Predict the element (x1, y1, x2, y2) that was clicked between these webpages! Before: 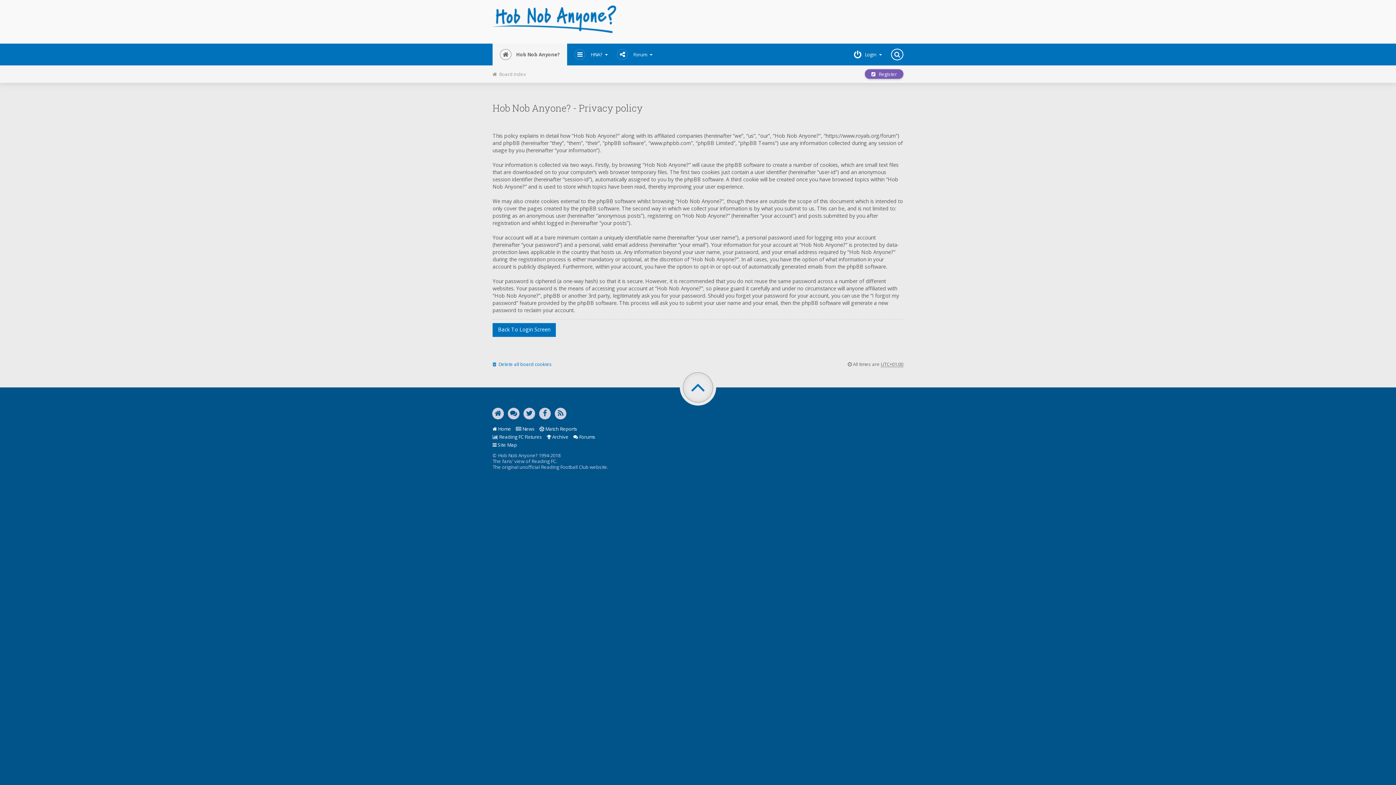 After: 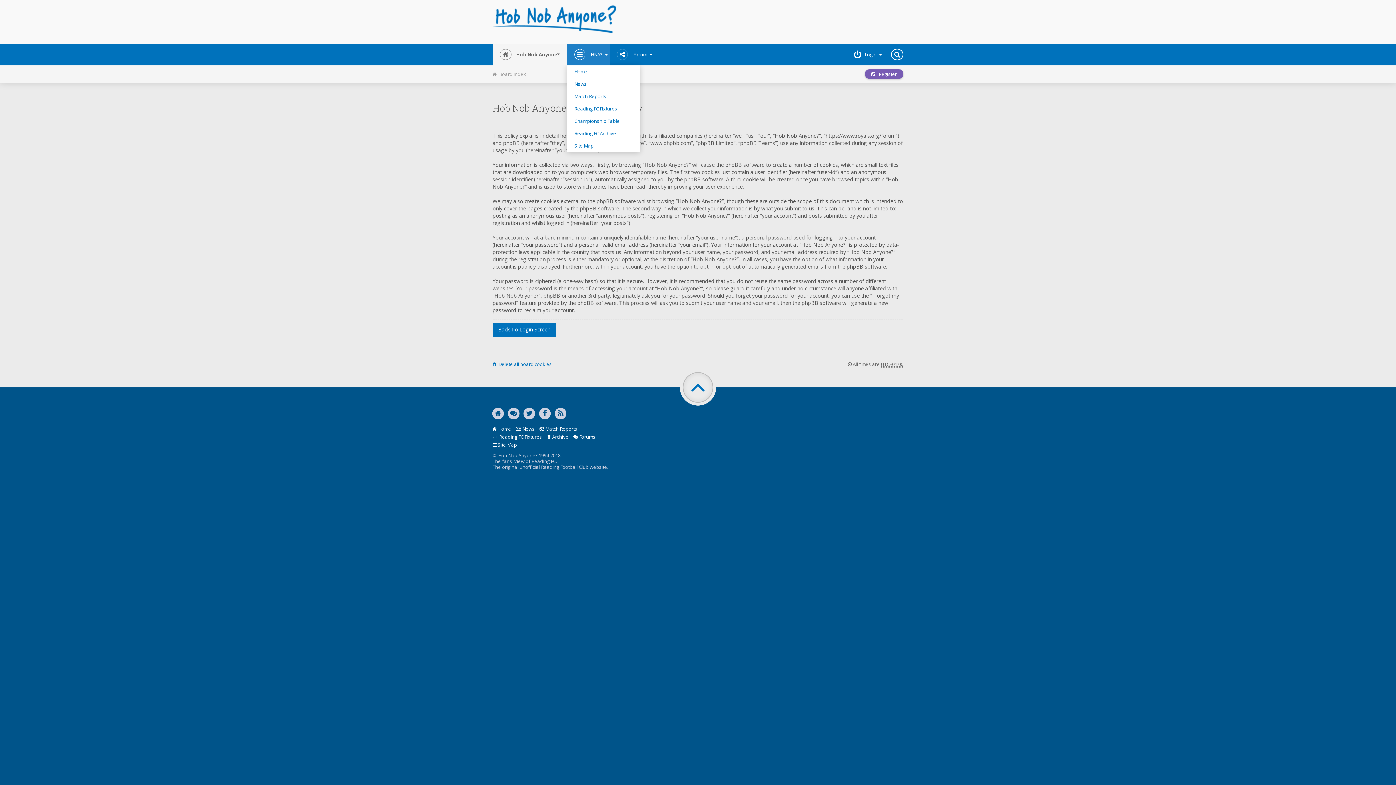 Action: label: HNA? bbox: (567, 43, 609, 65)